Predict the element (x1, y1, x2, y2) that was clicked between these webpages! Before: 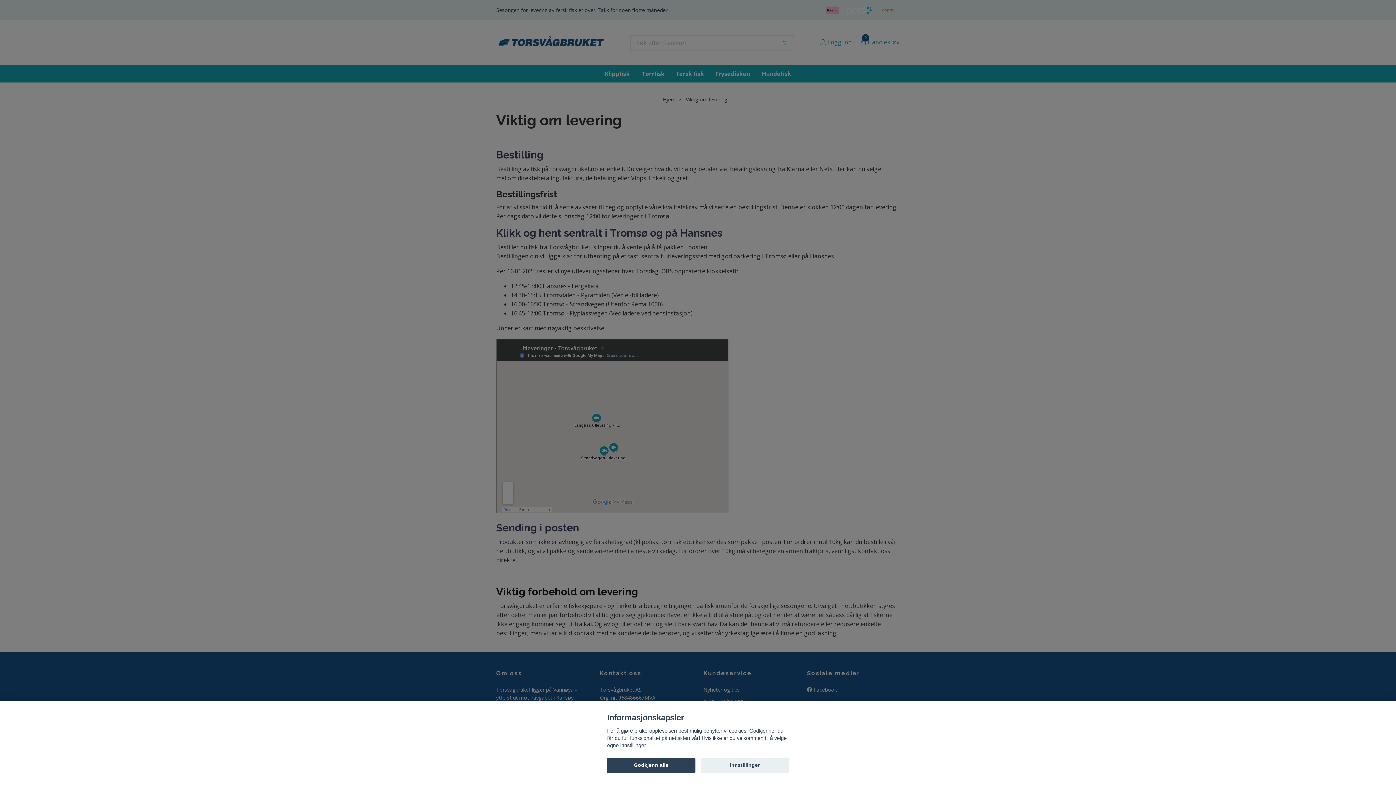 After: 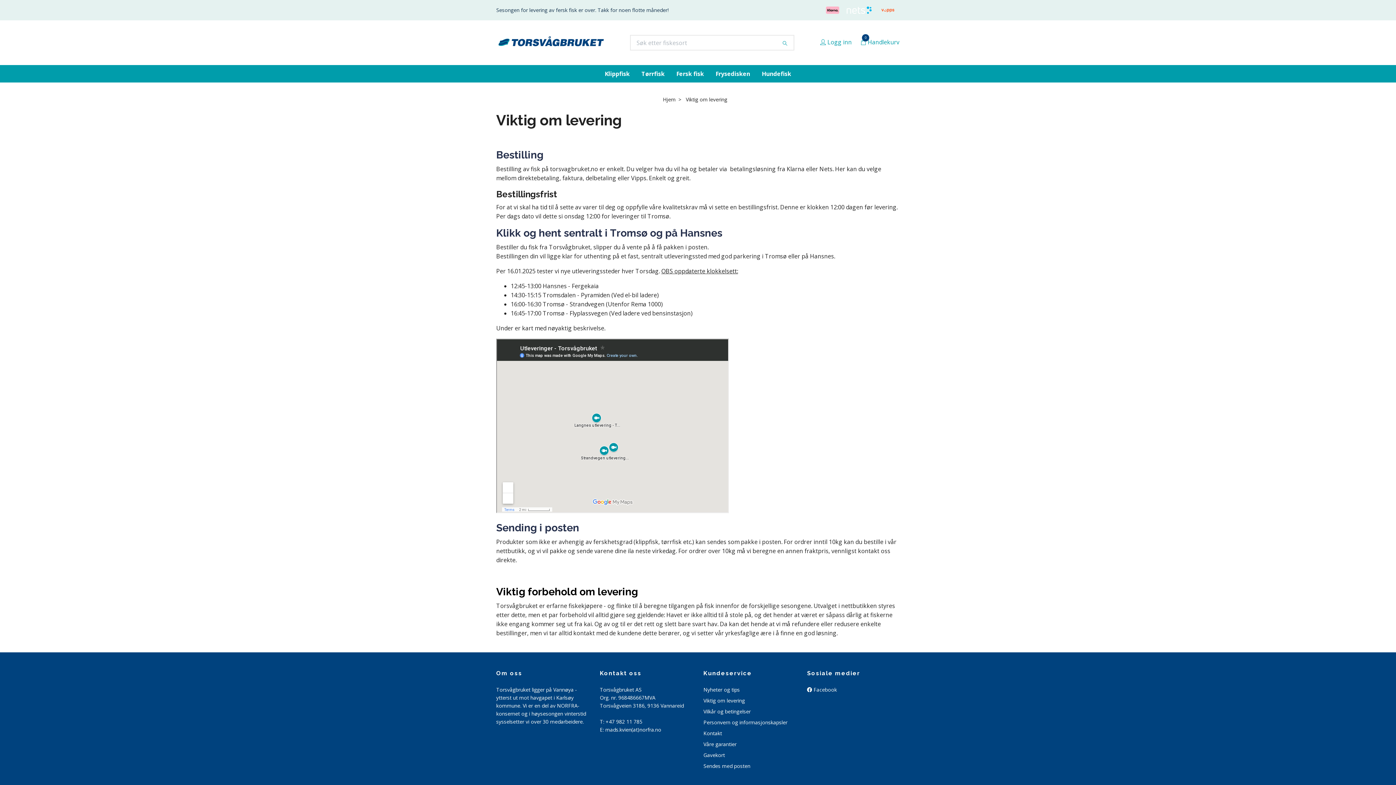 Action: bbox: (607, 758, 695, 773) label: Godkjenn alle